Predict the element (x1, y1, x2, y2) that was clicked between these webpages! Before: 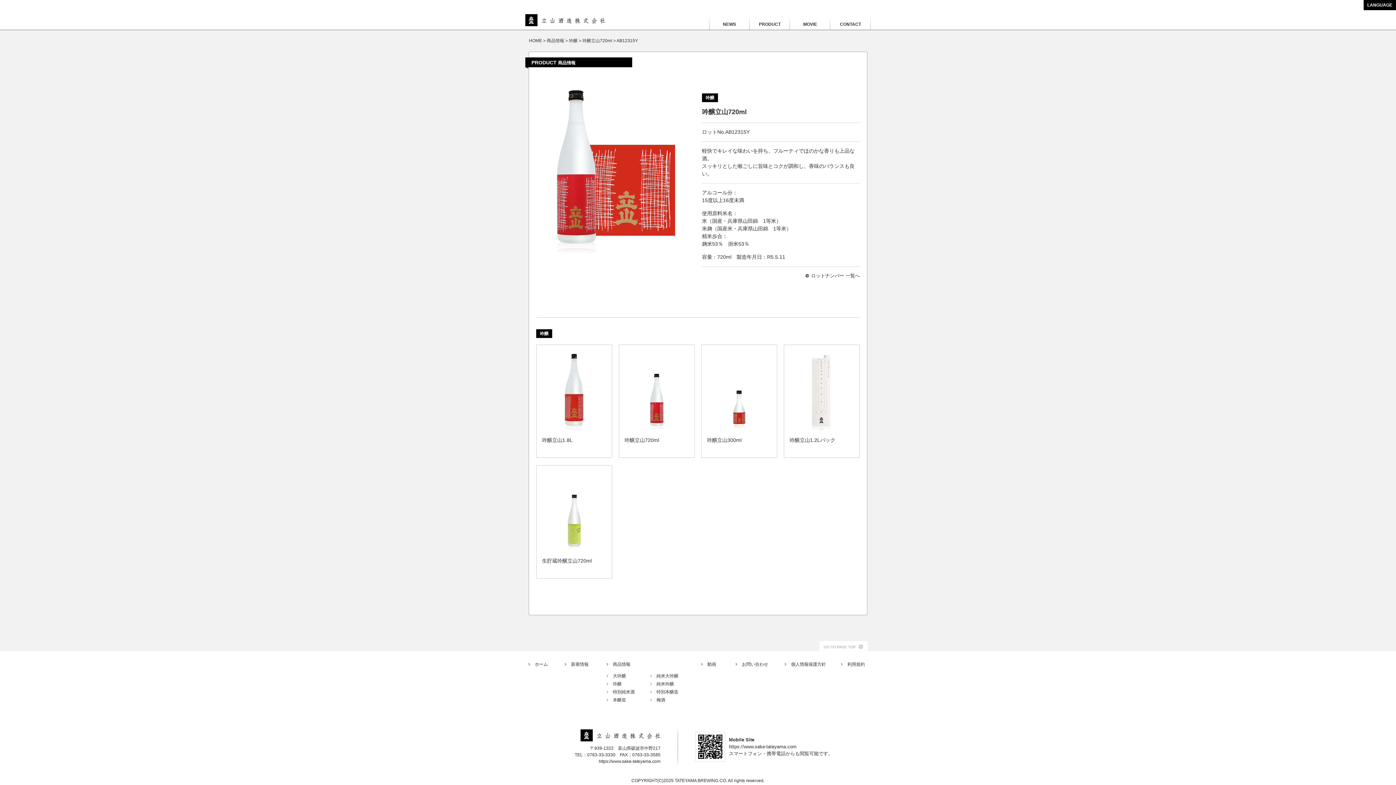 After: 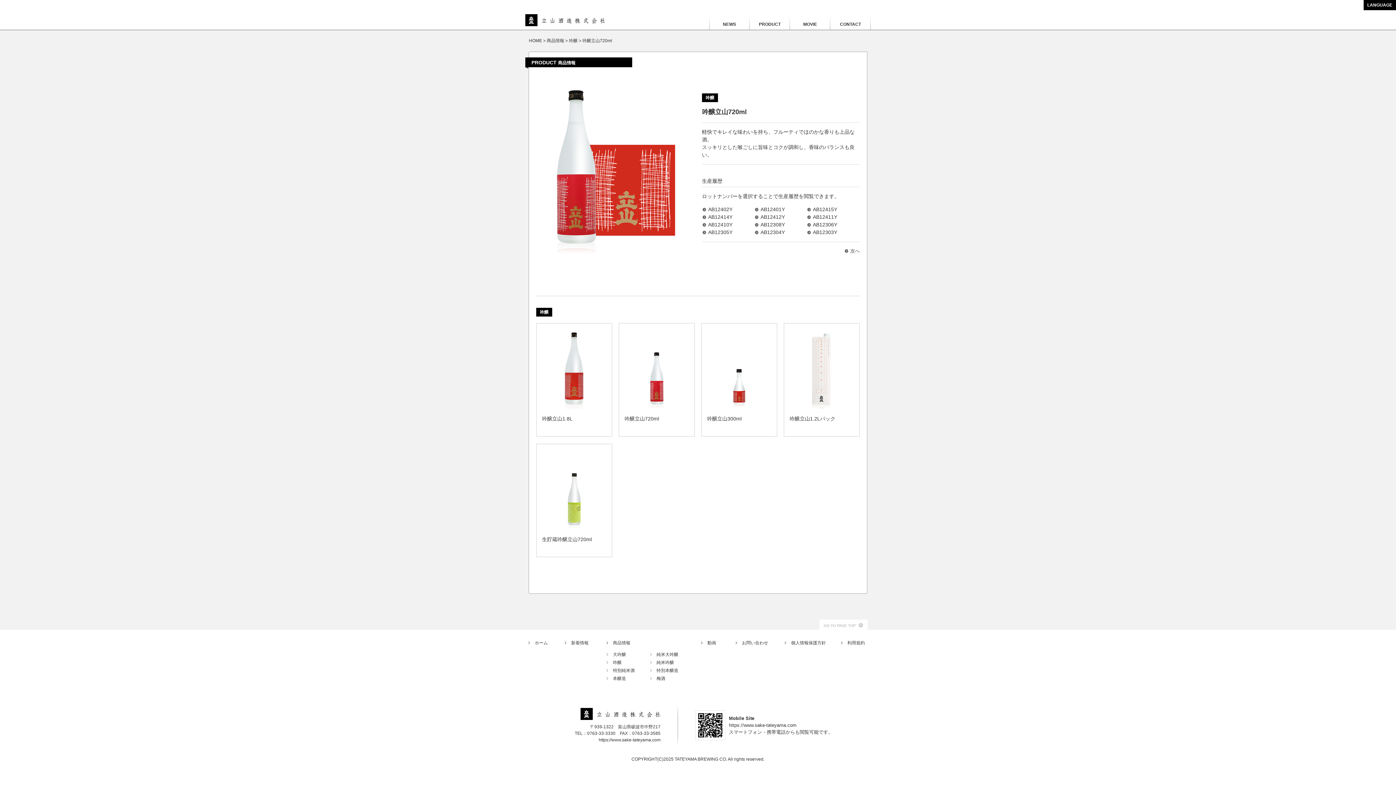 Action: label: 吟醸立山720ml bbox: (618, 344, 694, 458)